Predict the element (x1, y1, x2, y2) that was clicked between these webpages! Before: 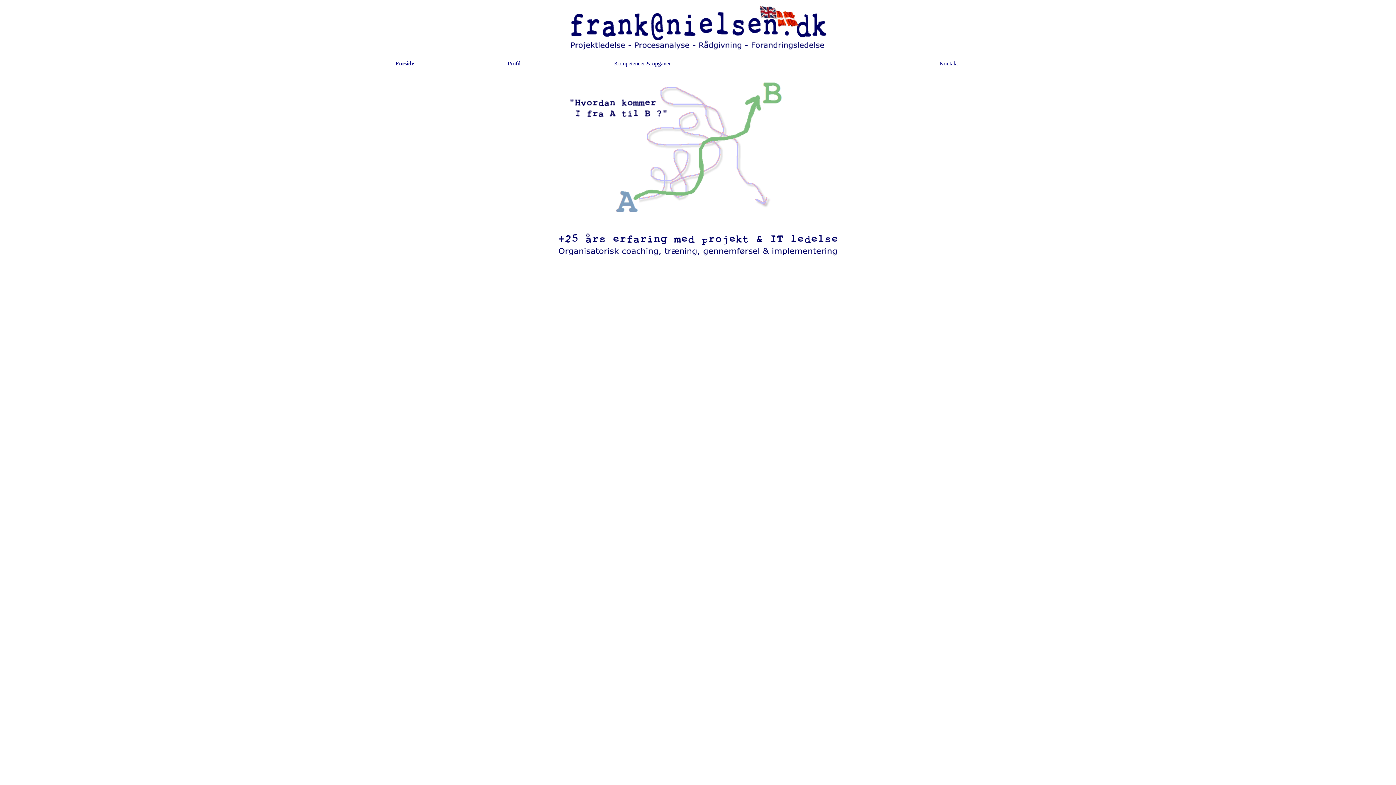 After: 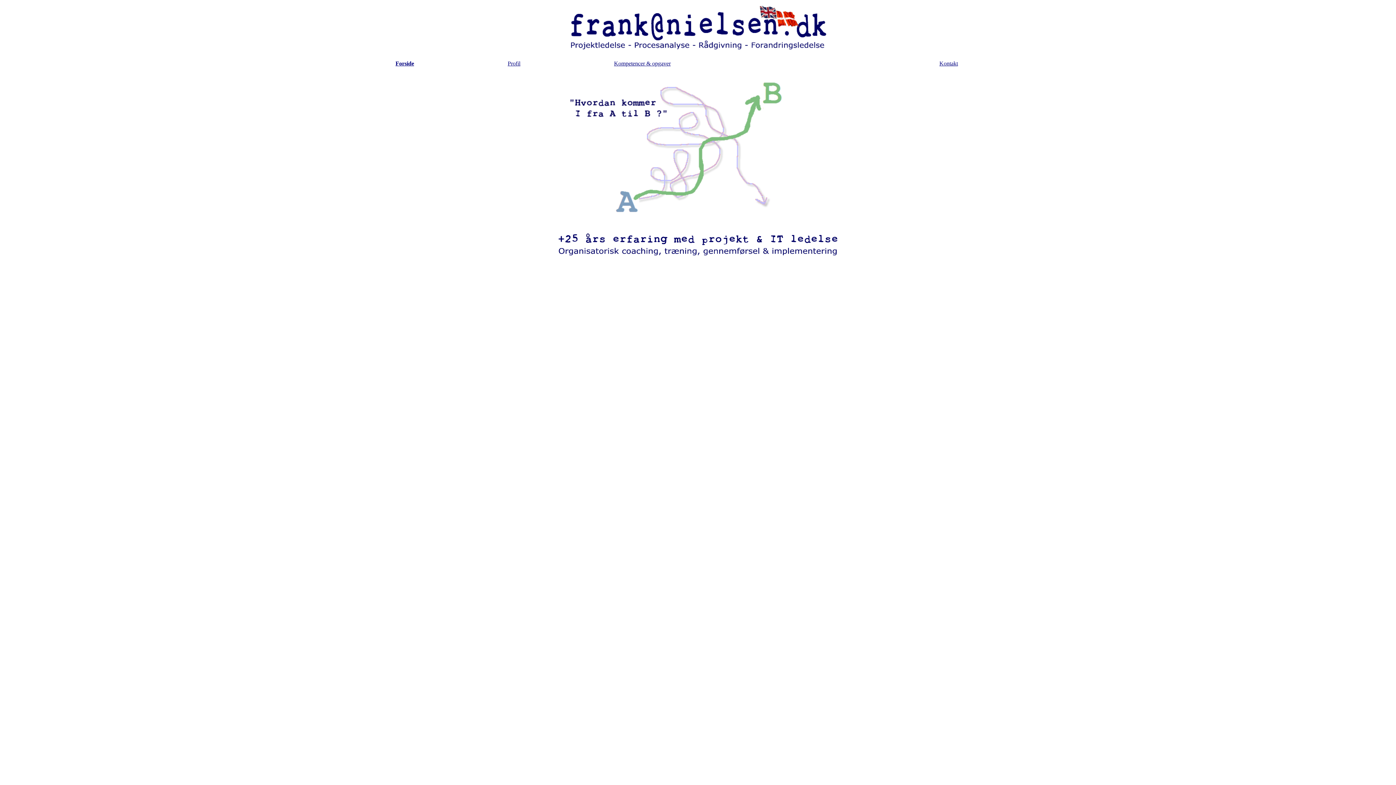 Action: label: Forside bbox: (395, 60, 414, 66)